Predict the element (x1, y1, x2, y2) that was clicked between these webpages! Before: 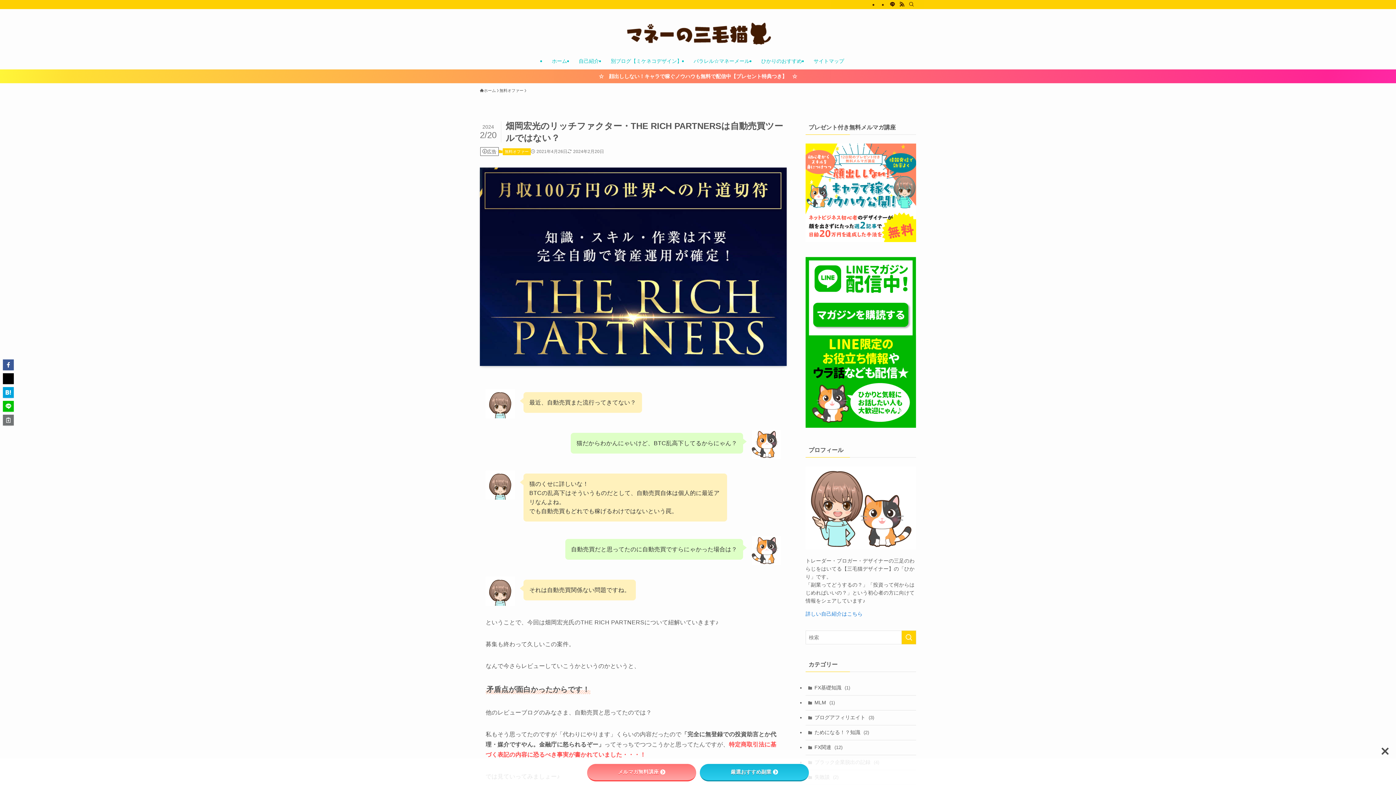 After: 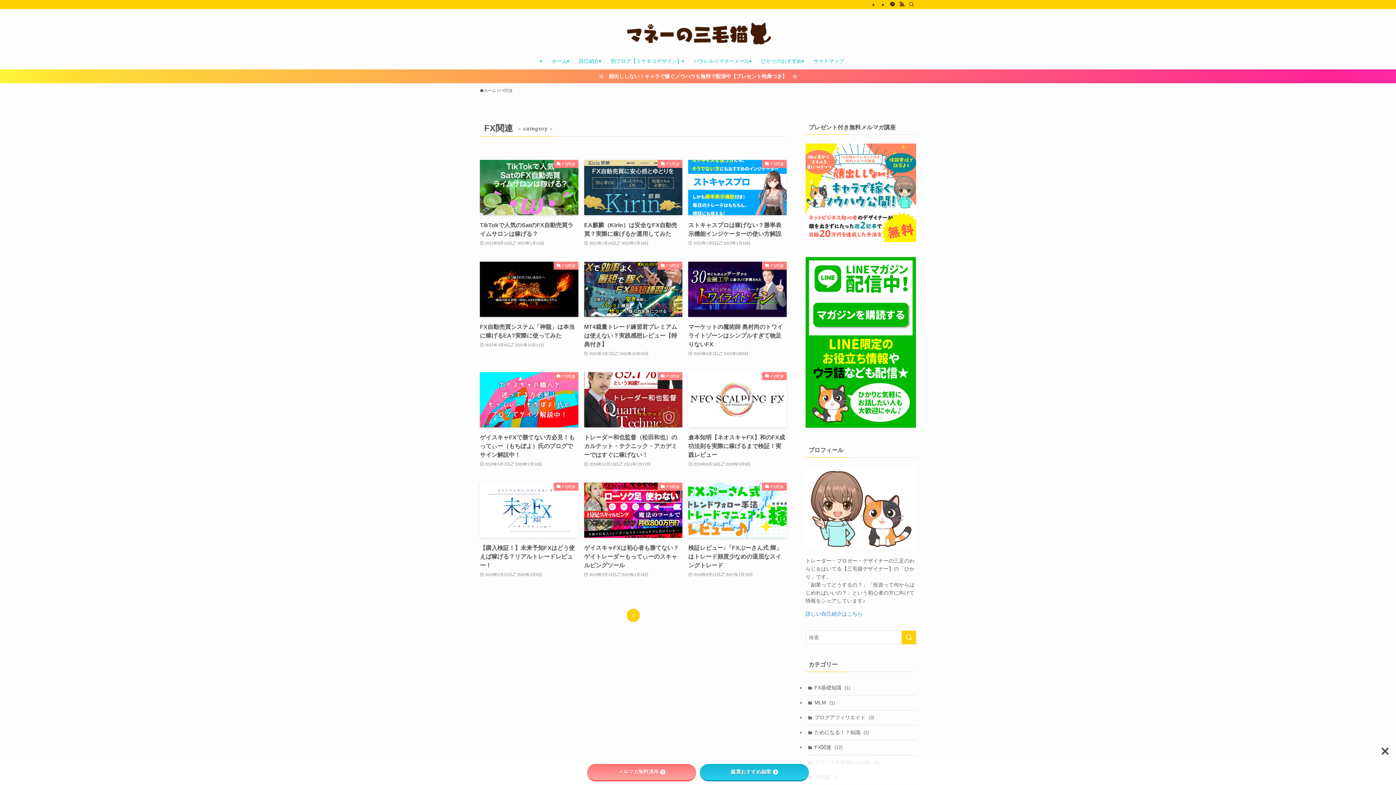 Action: label: FX関連 (12) bbox: (805, 740, 916, 755)